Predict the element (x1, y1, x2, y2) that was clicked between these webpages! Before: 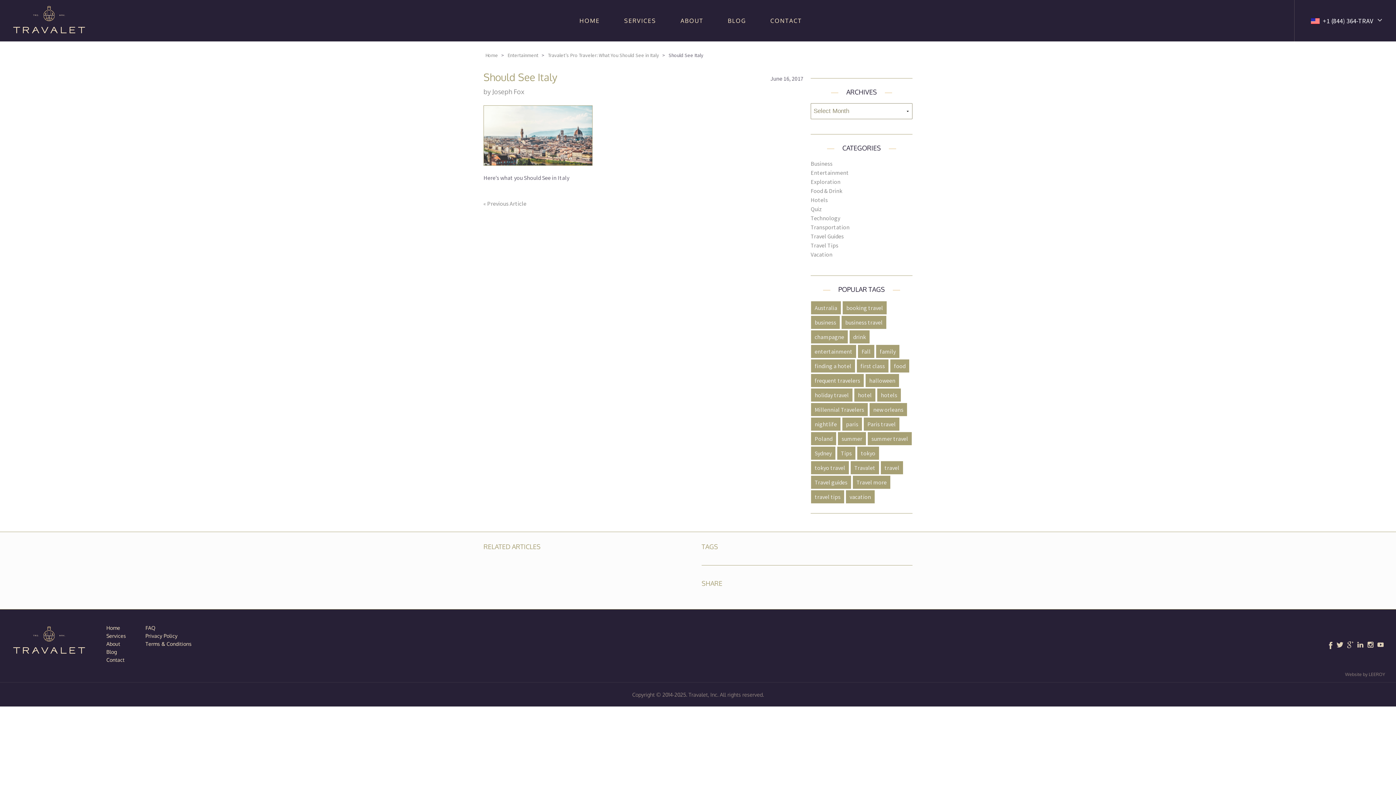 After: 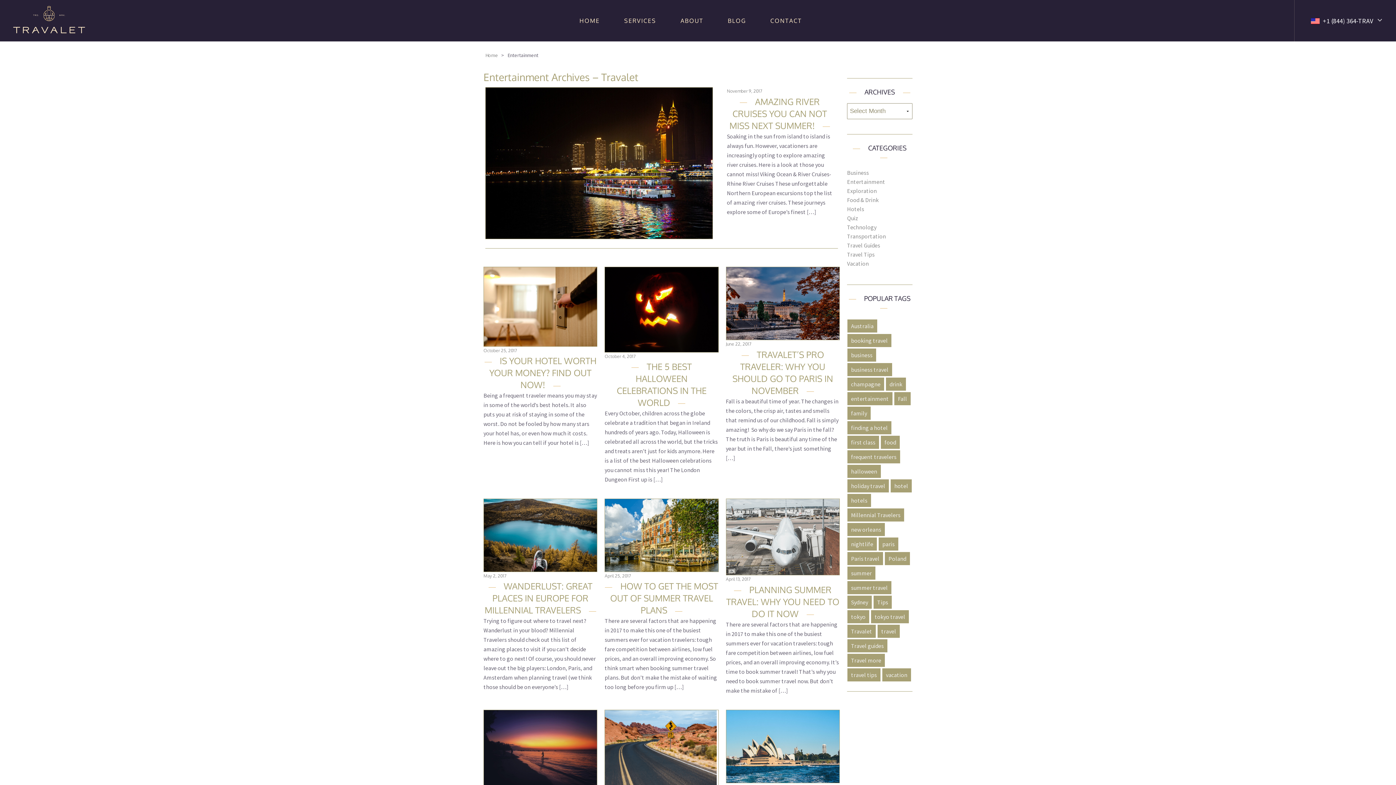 Action: label: Entertainment bbox: (810, 169, 849, 176)